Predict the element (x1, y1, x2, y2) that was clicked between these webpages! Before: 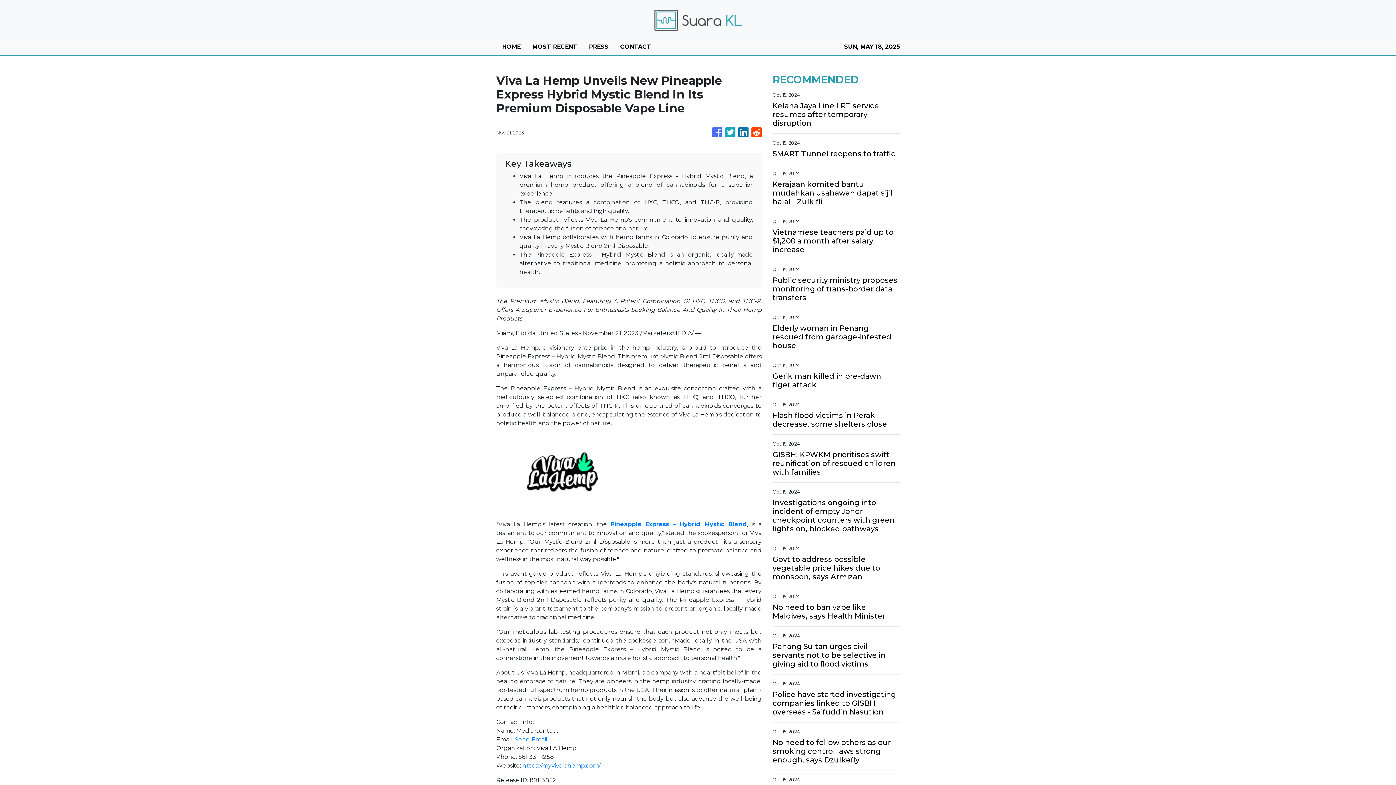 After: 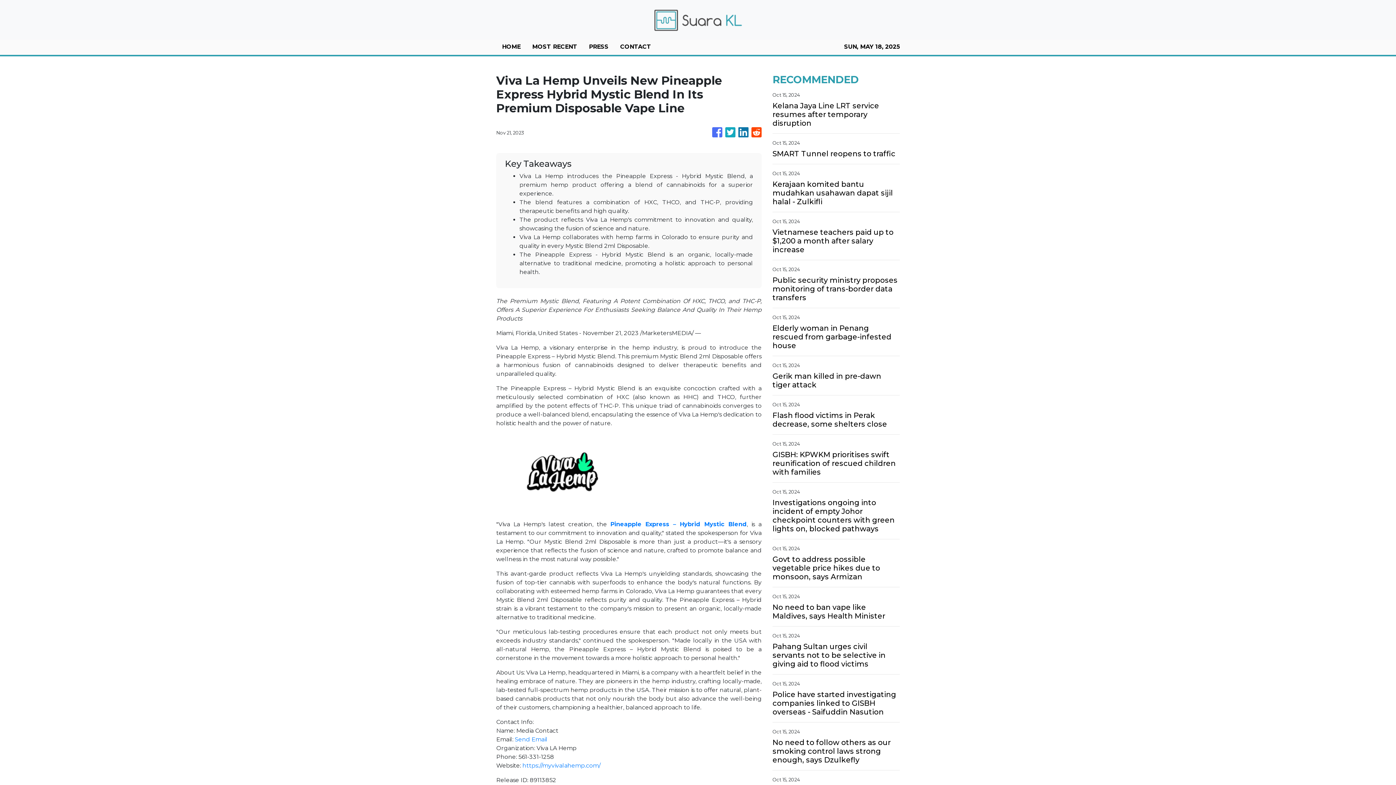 Action: label: Send Email bbox: (514, 736, 547, 743)